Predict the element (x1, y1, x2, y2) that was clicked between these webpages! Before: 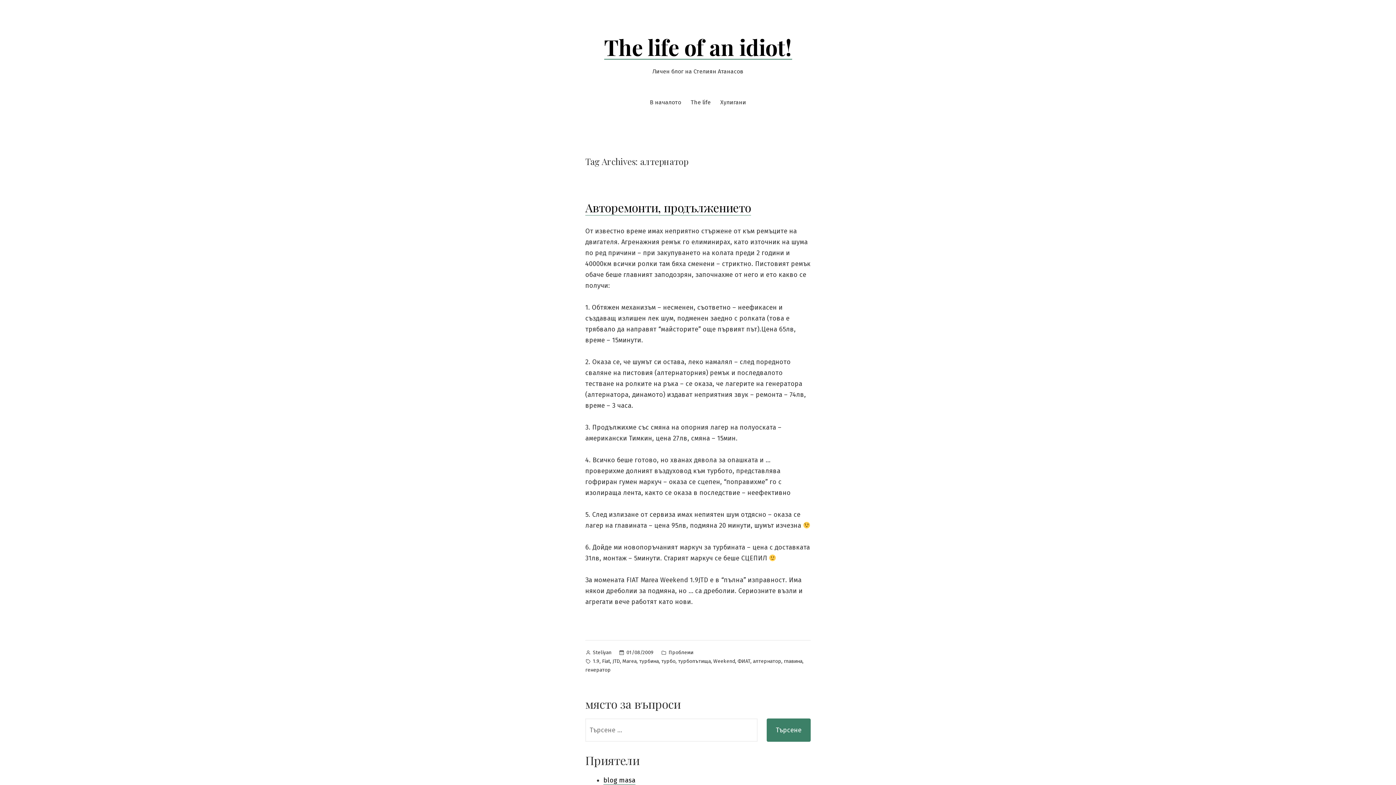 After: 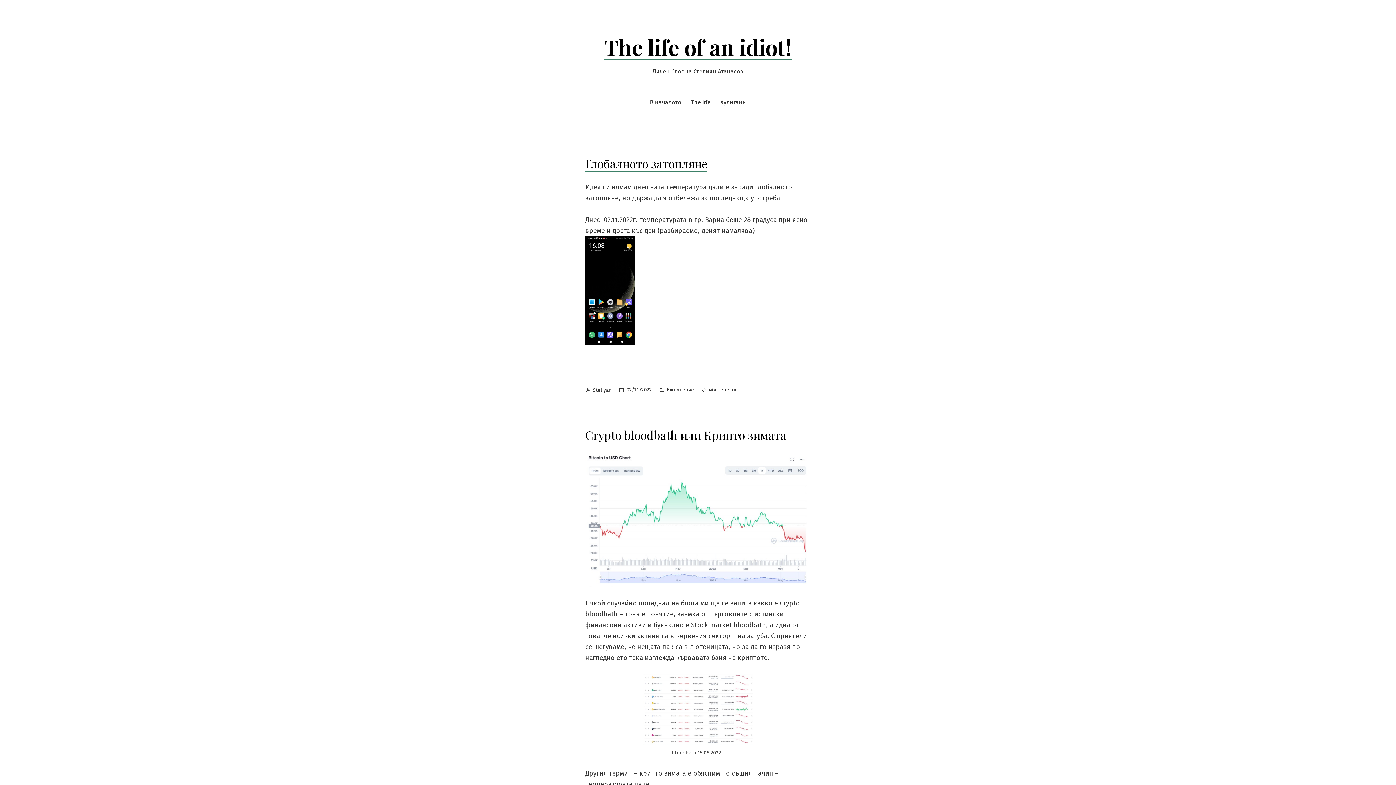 Action: bbox: (604, 32, 792, 61) label: The life of an idiot!